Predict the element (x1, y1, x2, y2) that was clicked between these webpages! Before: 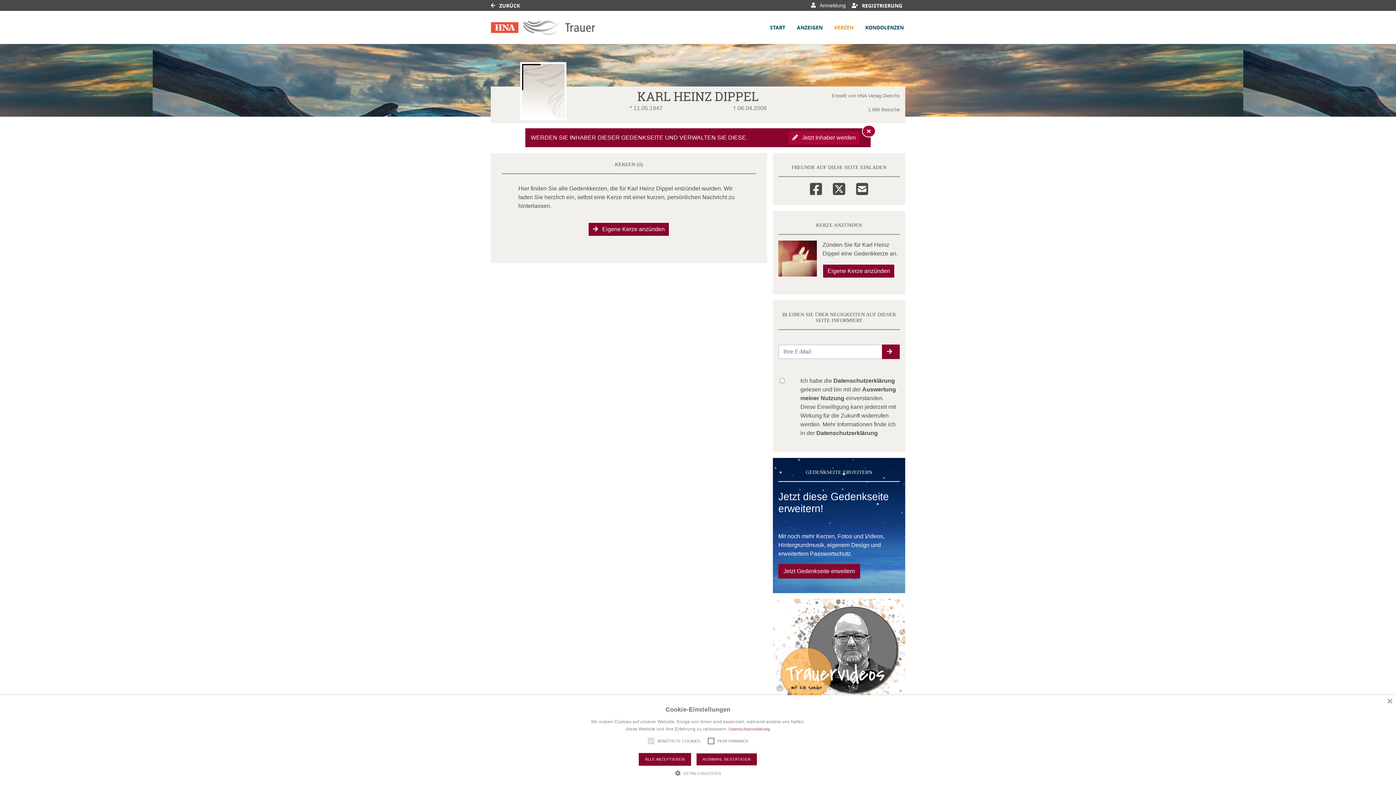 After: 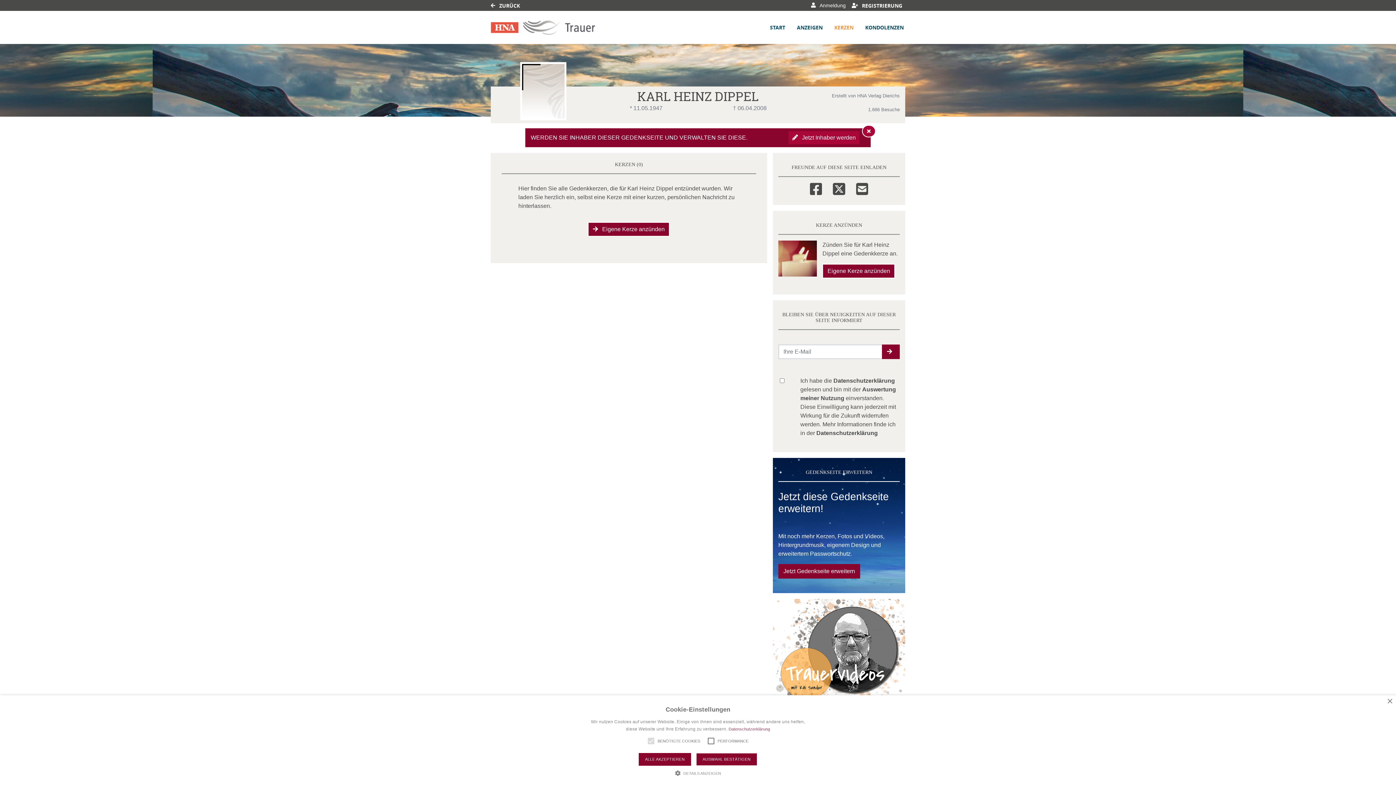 Action: bbox: (833, 22, 855, 32) label: KERZEN